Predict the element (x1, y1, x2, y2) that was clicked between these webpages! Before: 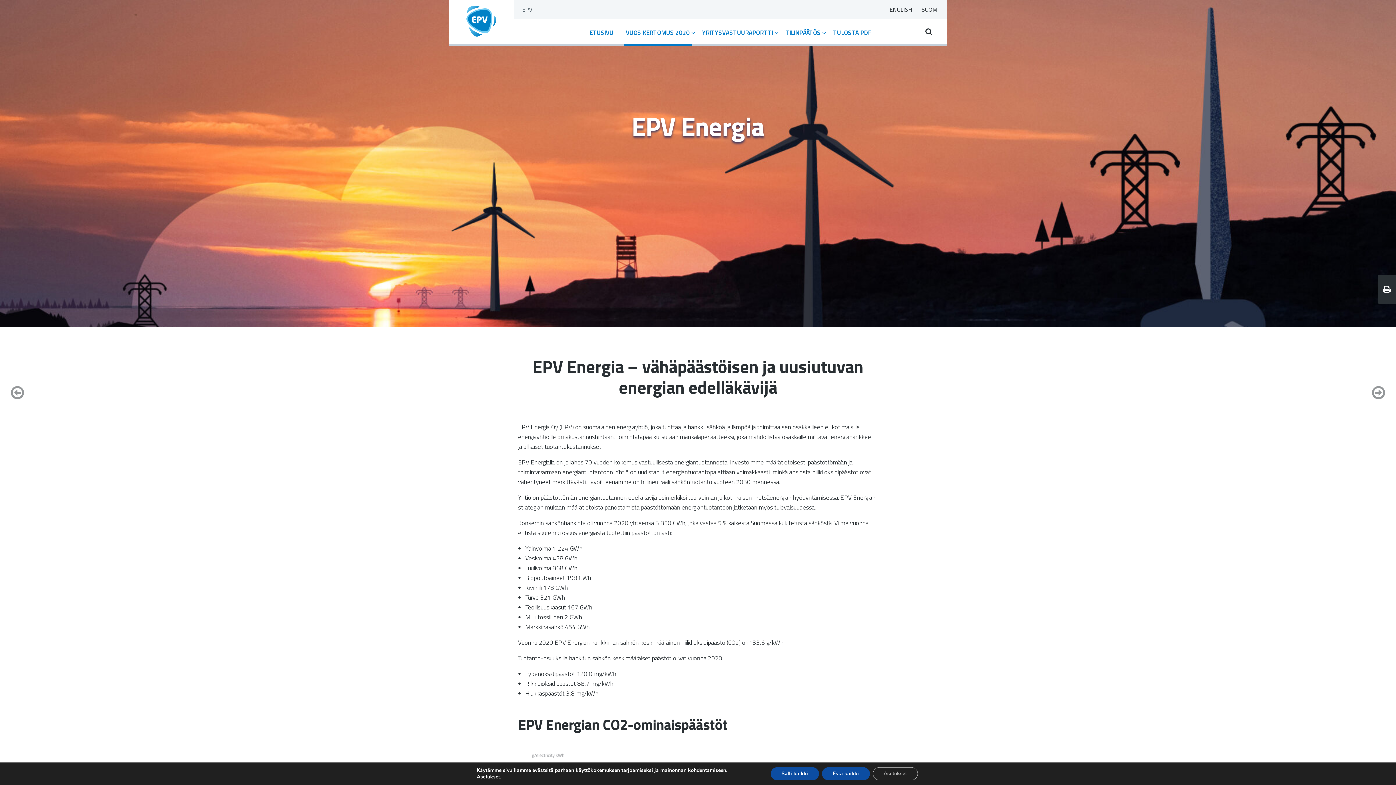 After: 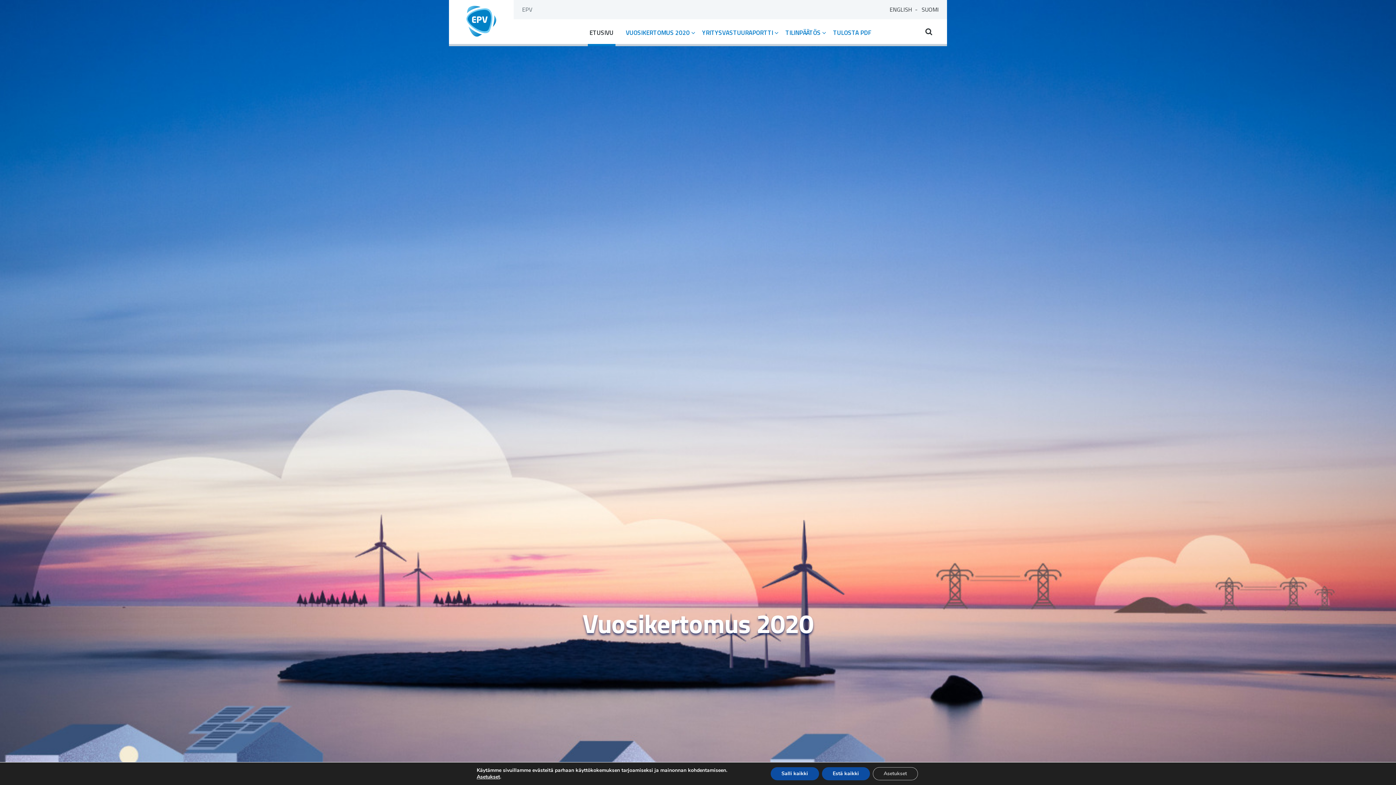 Action: bbox: (466, 13, 496, 22)